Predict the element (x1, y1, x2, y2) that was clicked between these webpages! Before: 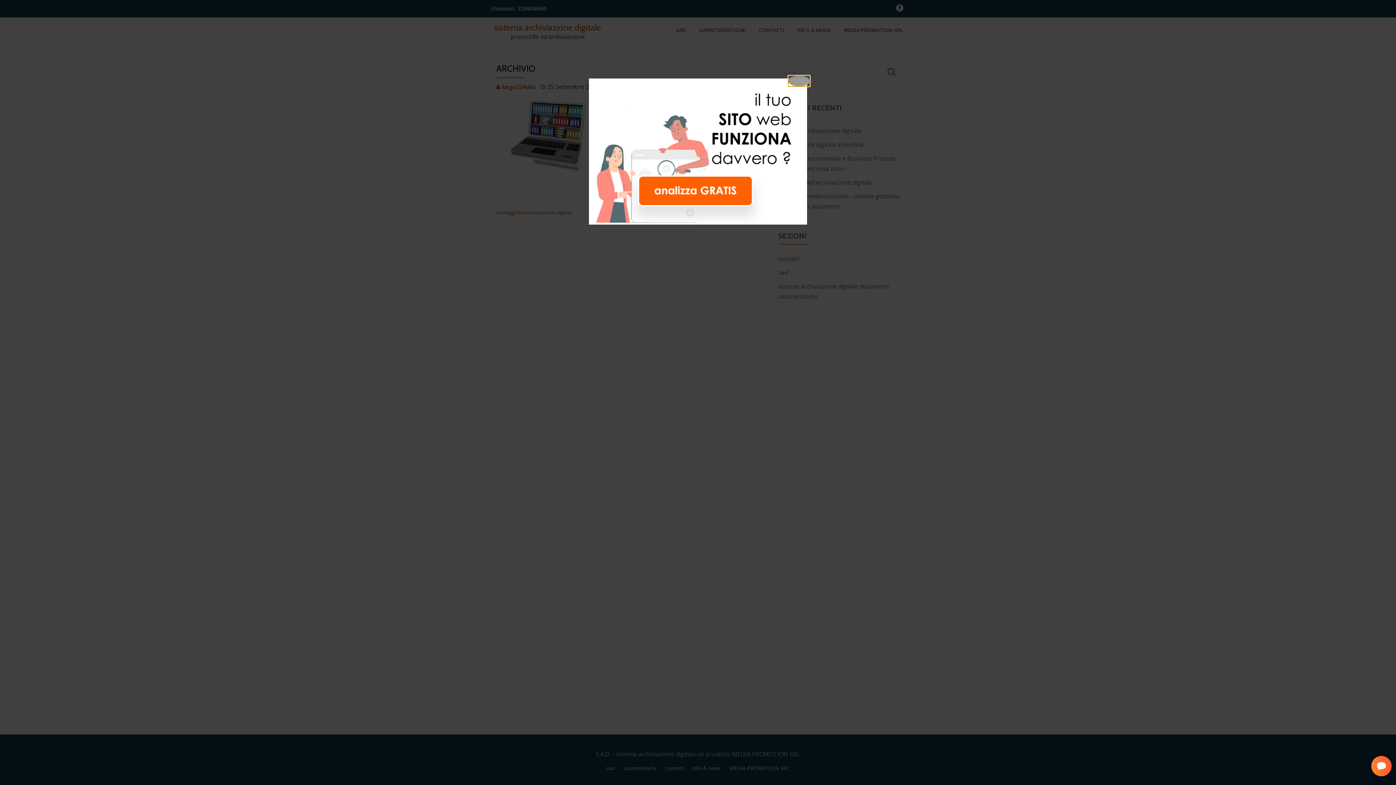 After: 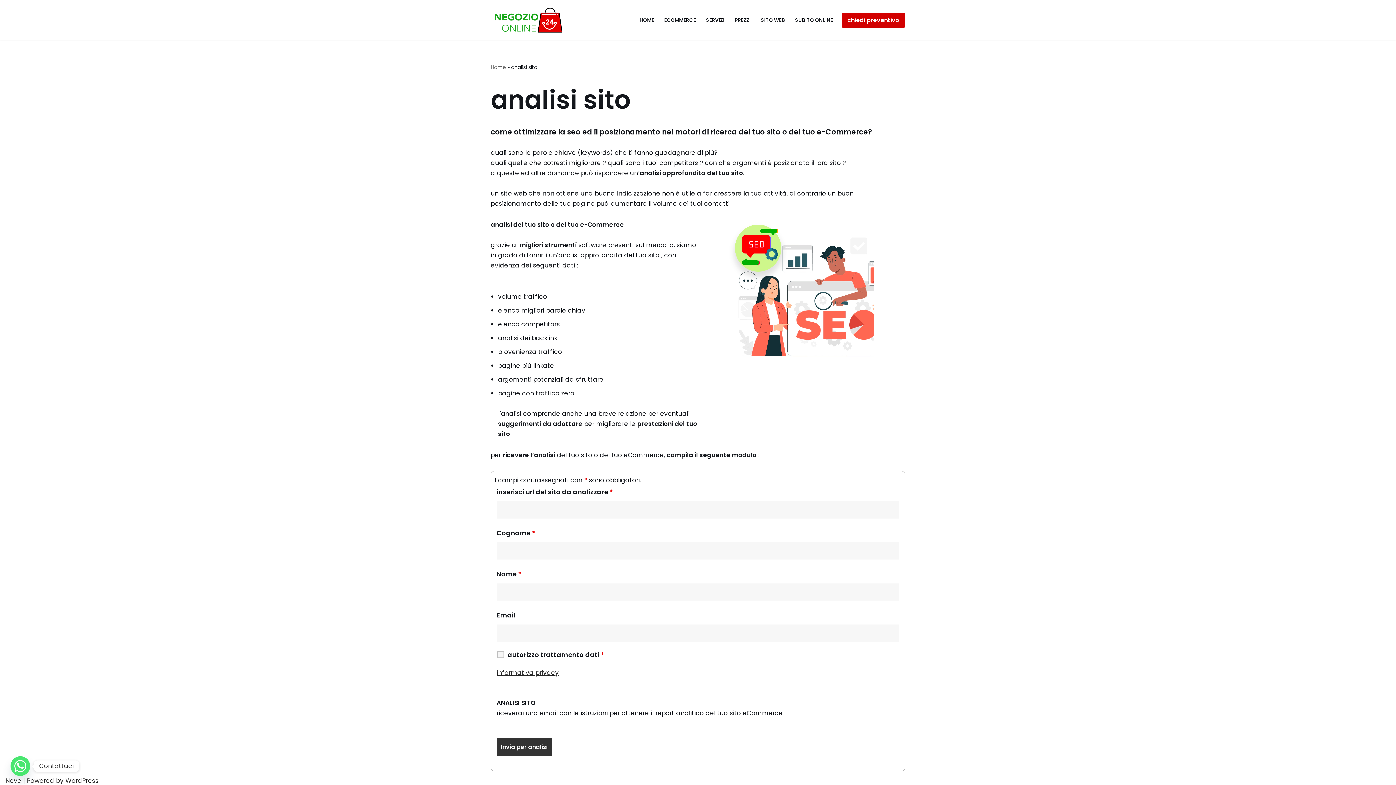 Action: bbox: (590, 79, 806, 223)